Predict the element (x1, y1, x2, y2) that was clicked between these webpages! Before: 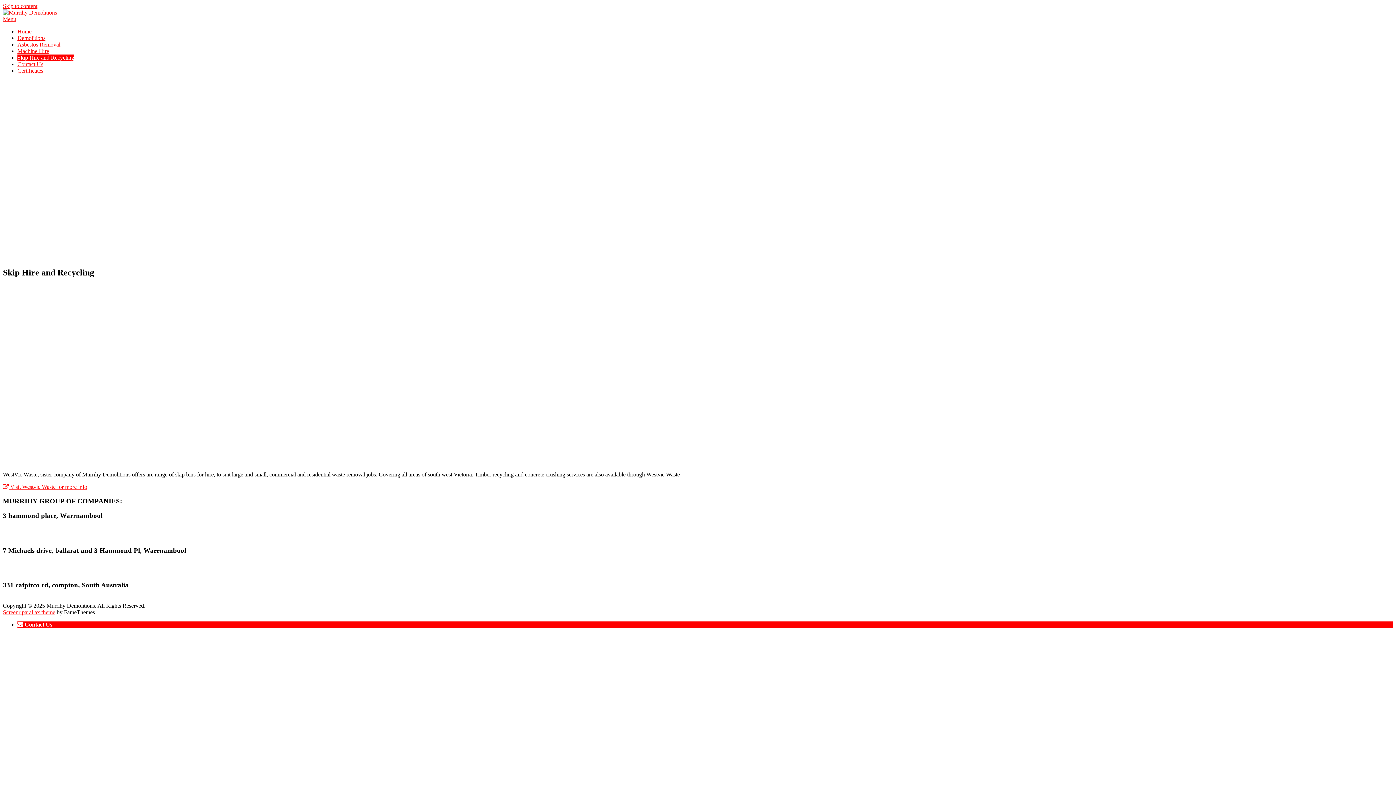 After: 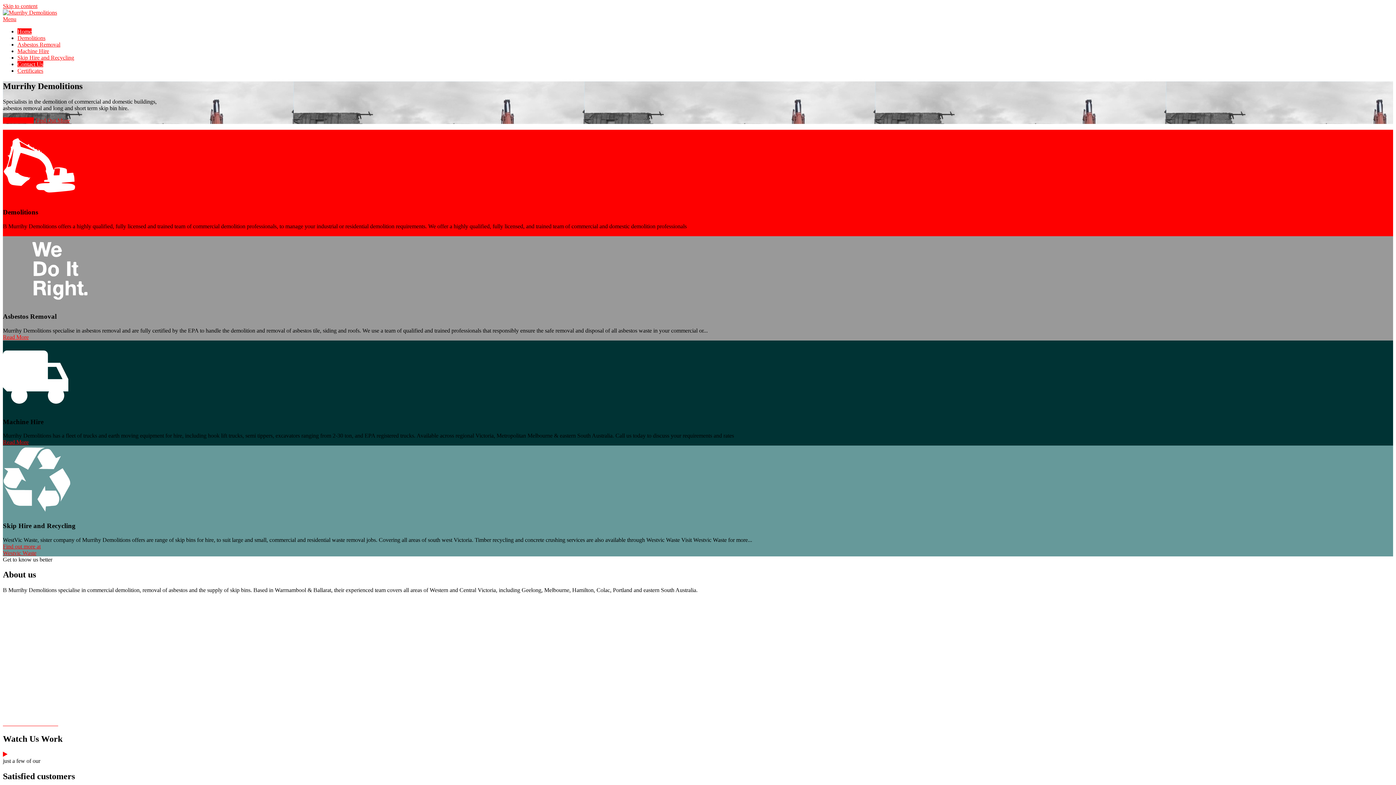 Action: bbox: (17, 621, 52, 628) label:  Contact Us